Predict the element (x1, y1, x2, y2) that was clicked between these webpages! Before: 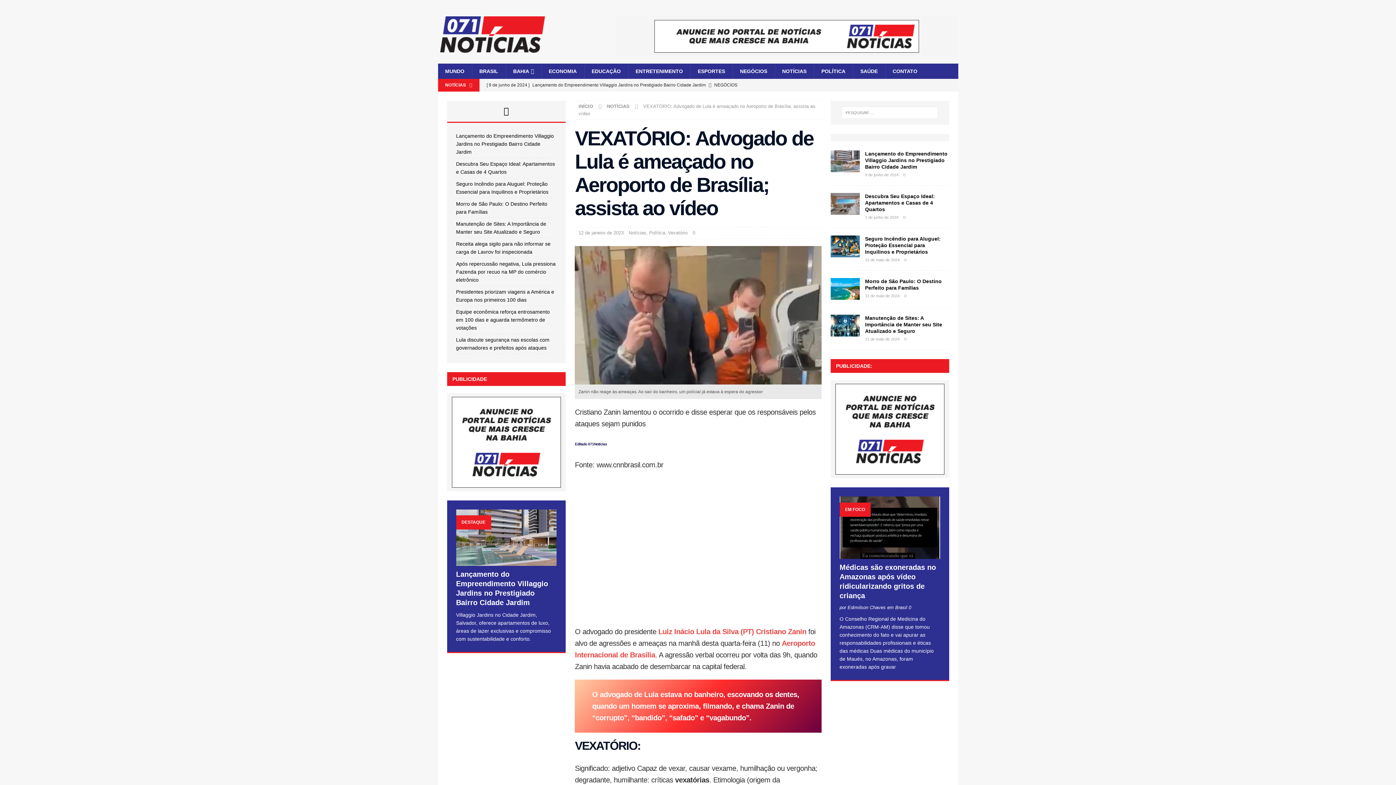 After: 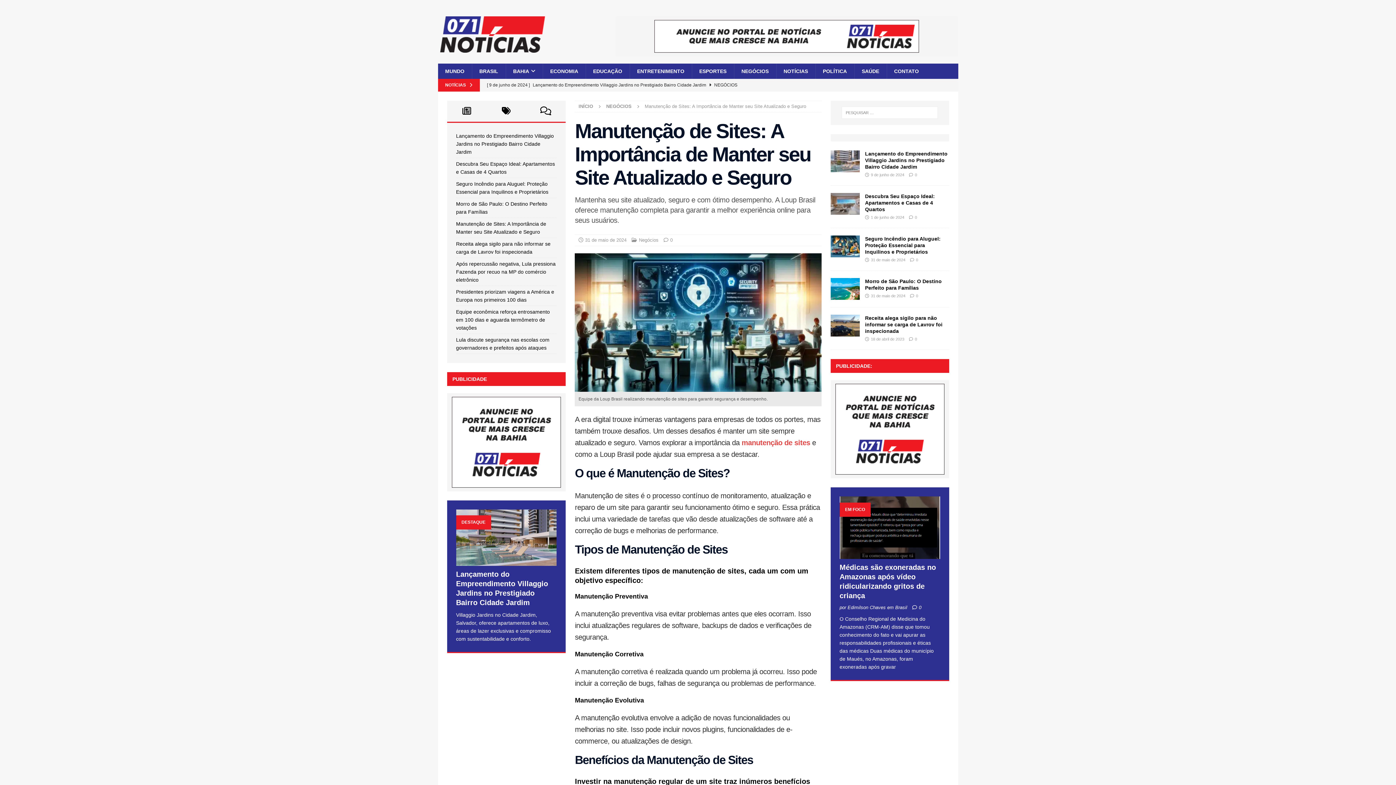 Action: bbox: (830, 314, 859, 336)